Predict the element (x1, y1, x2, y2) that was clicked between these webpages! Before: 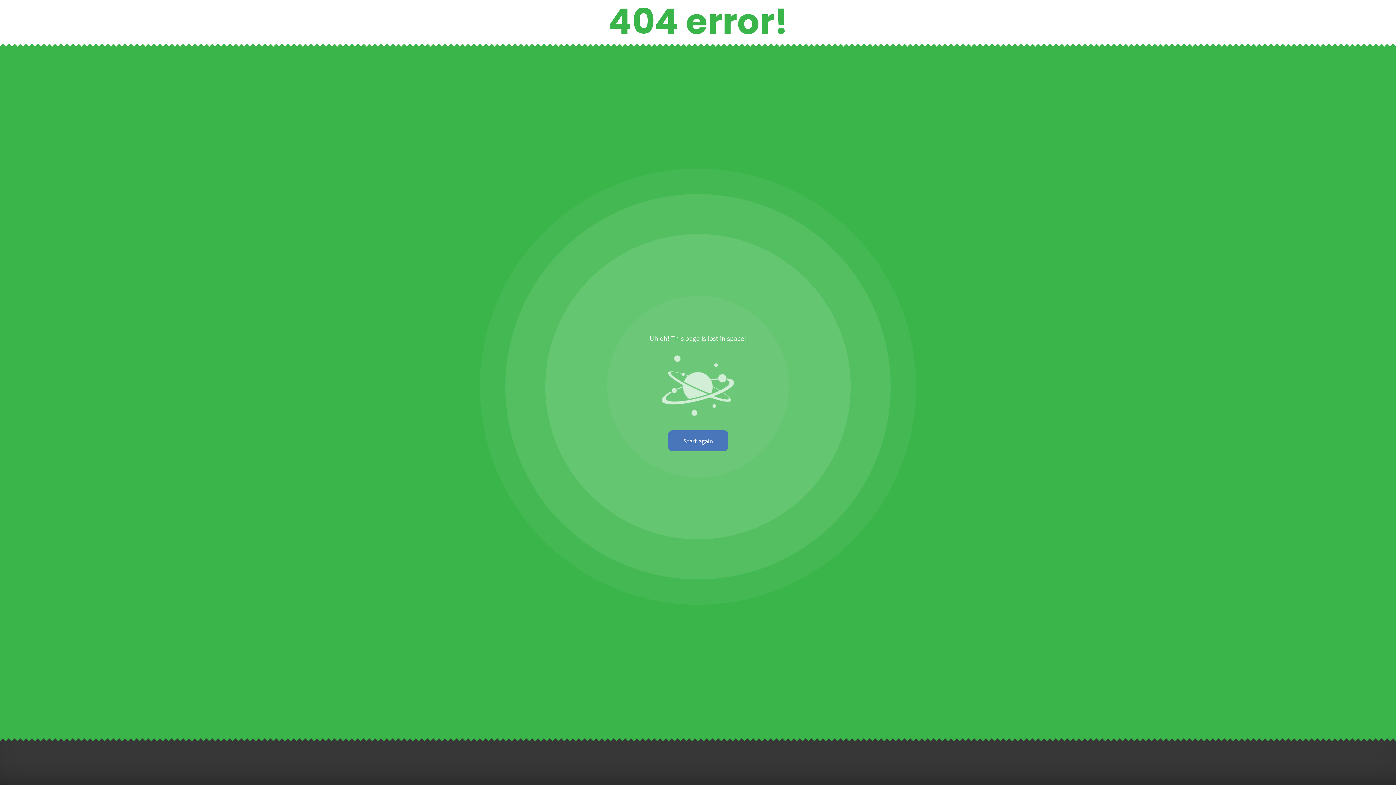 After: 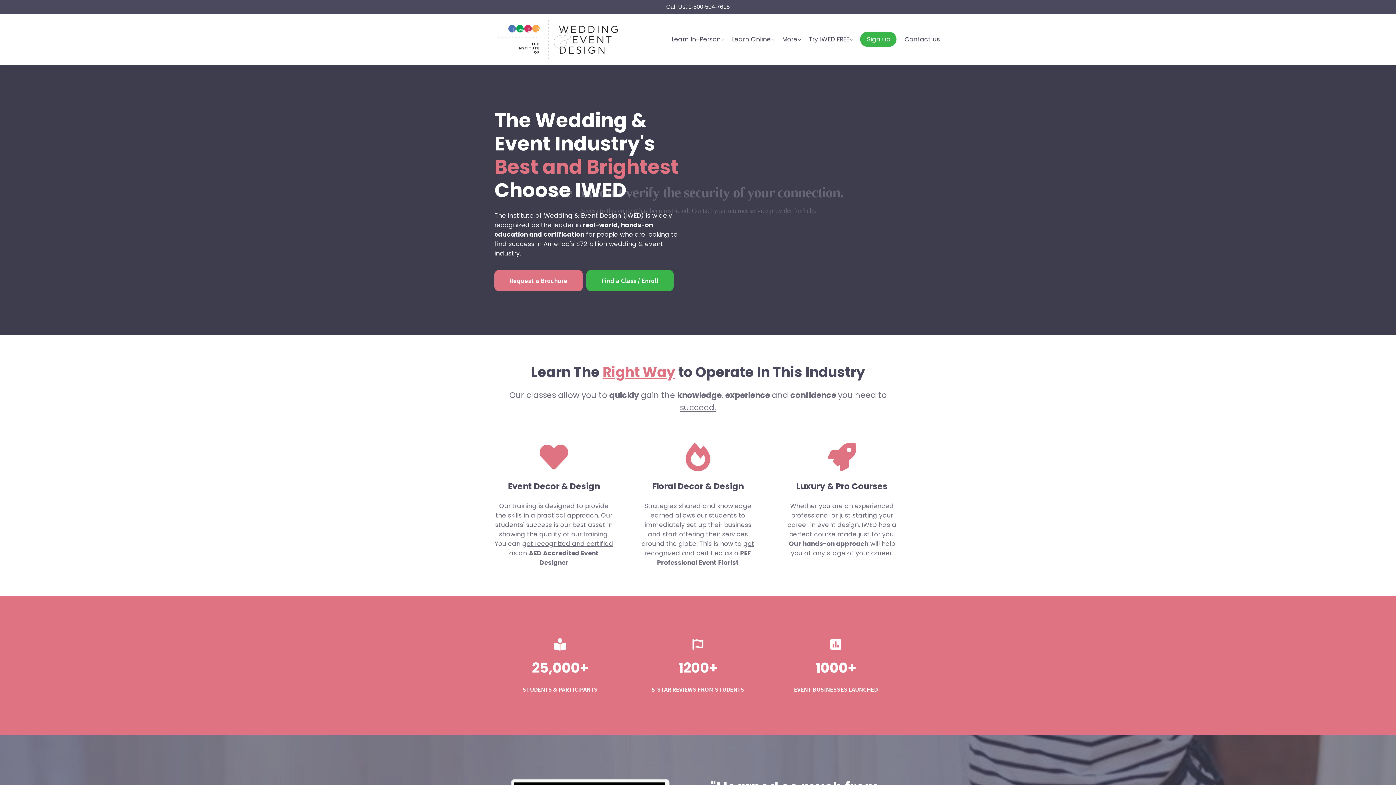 Action: bbox: (668, 430, 728, 451) label: Start again